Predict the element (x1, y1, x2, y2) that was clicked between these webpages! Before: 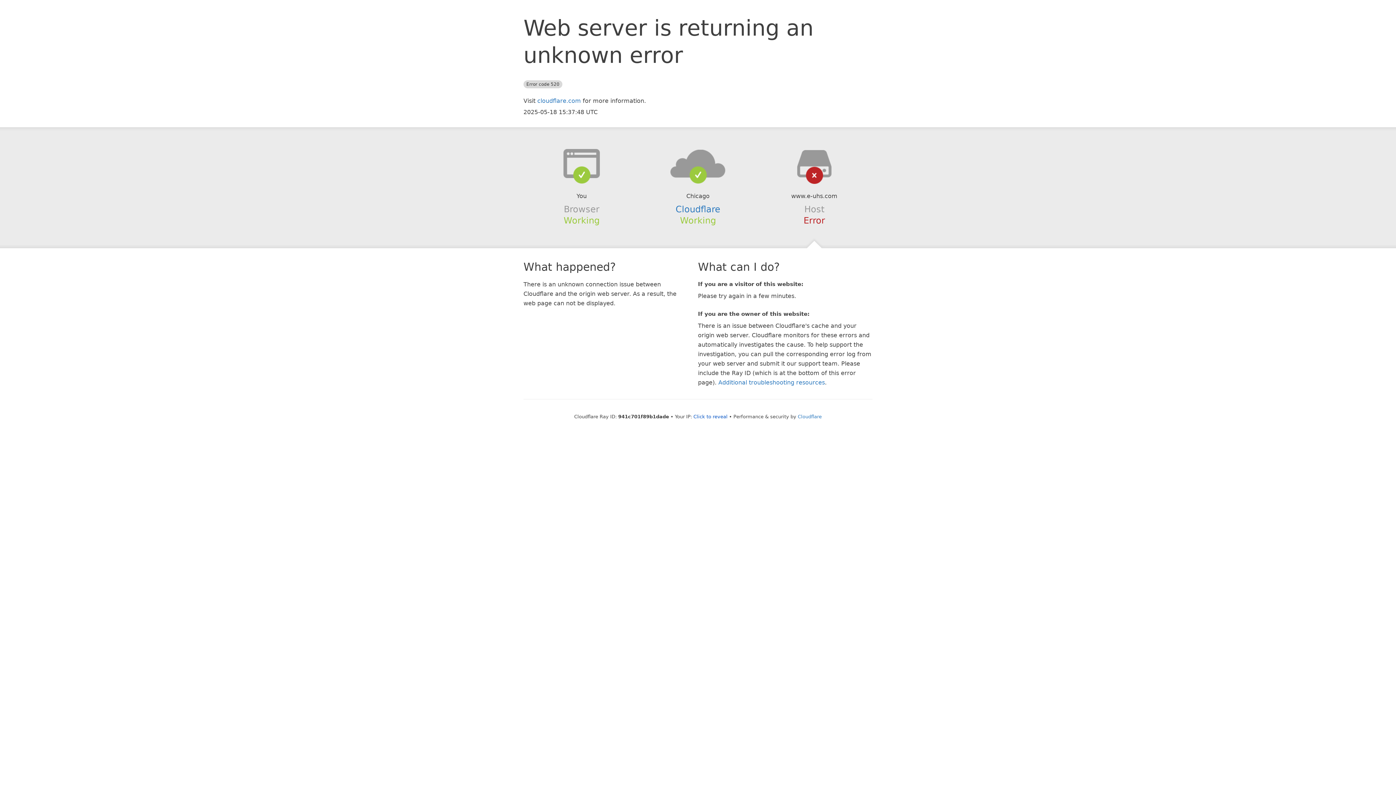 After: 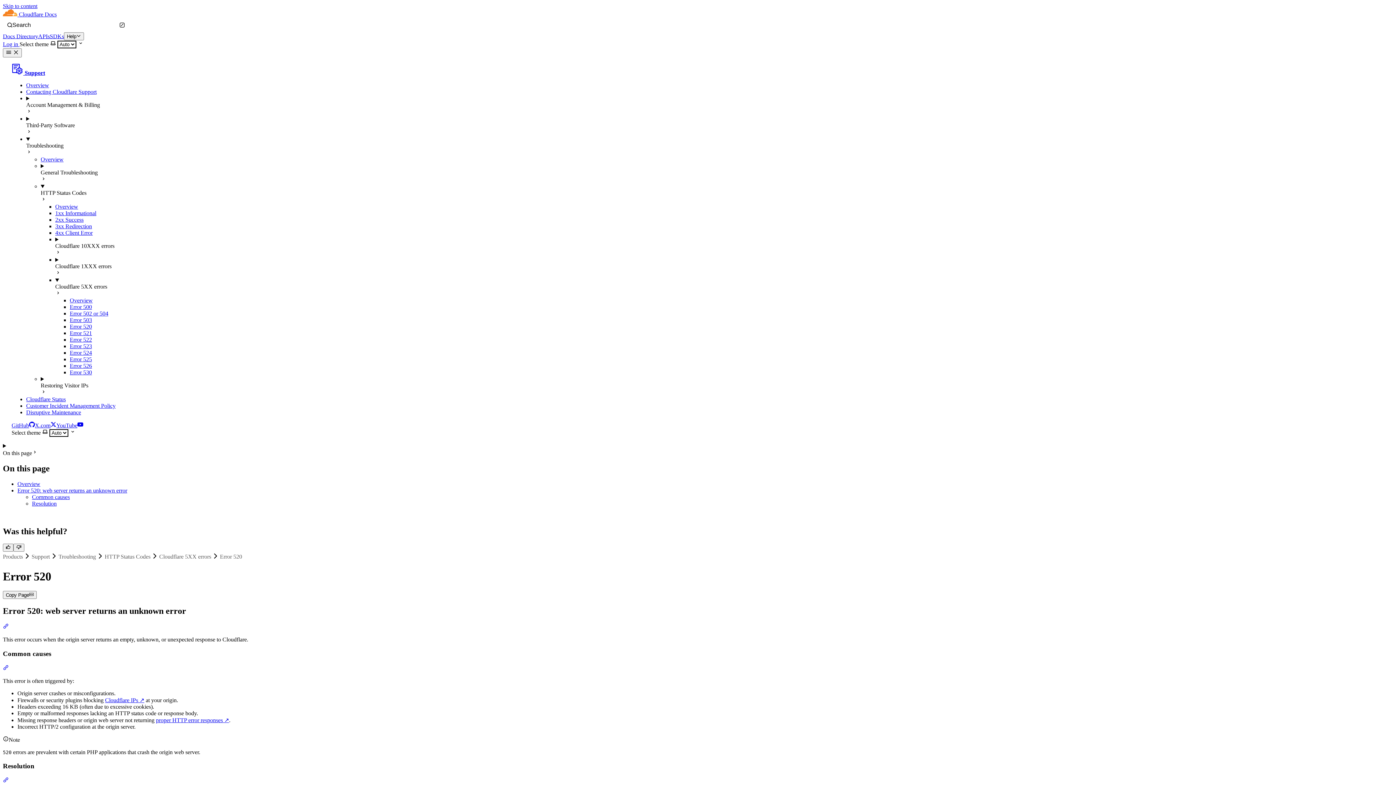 Action: label: Additional troubleshooting resources bbox: (718, 379, 825, 386)